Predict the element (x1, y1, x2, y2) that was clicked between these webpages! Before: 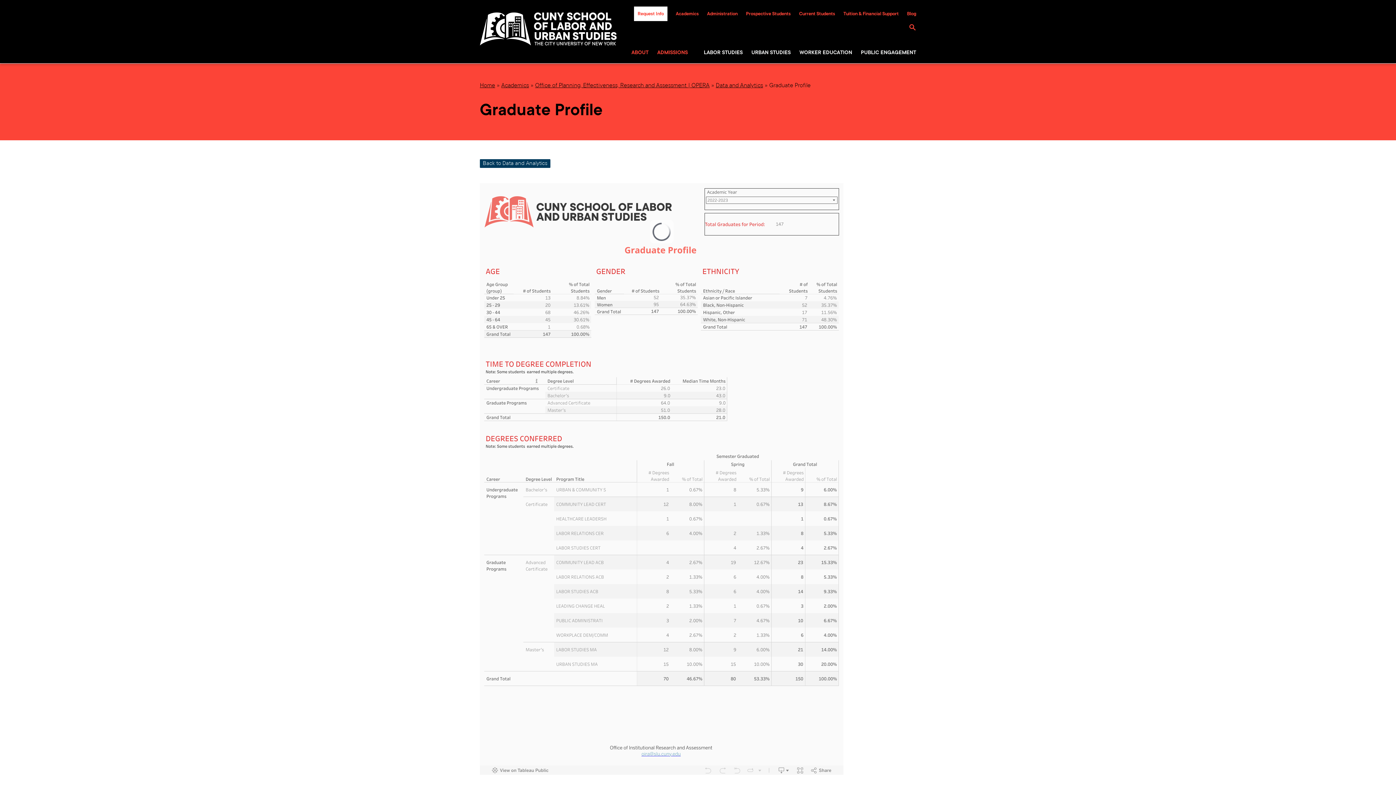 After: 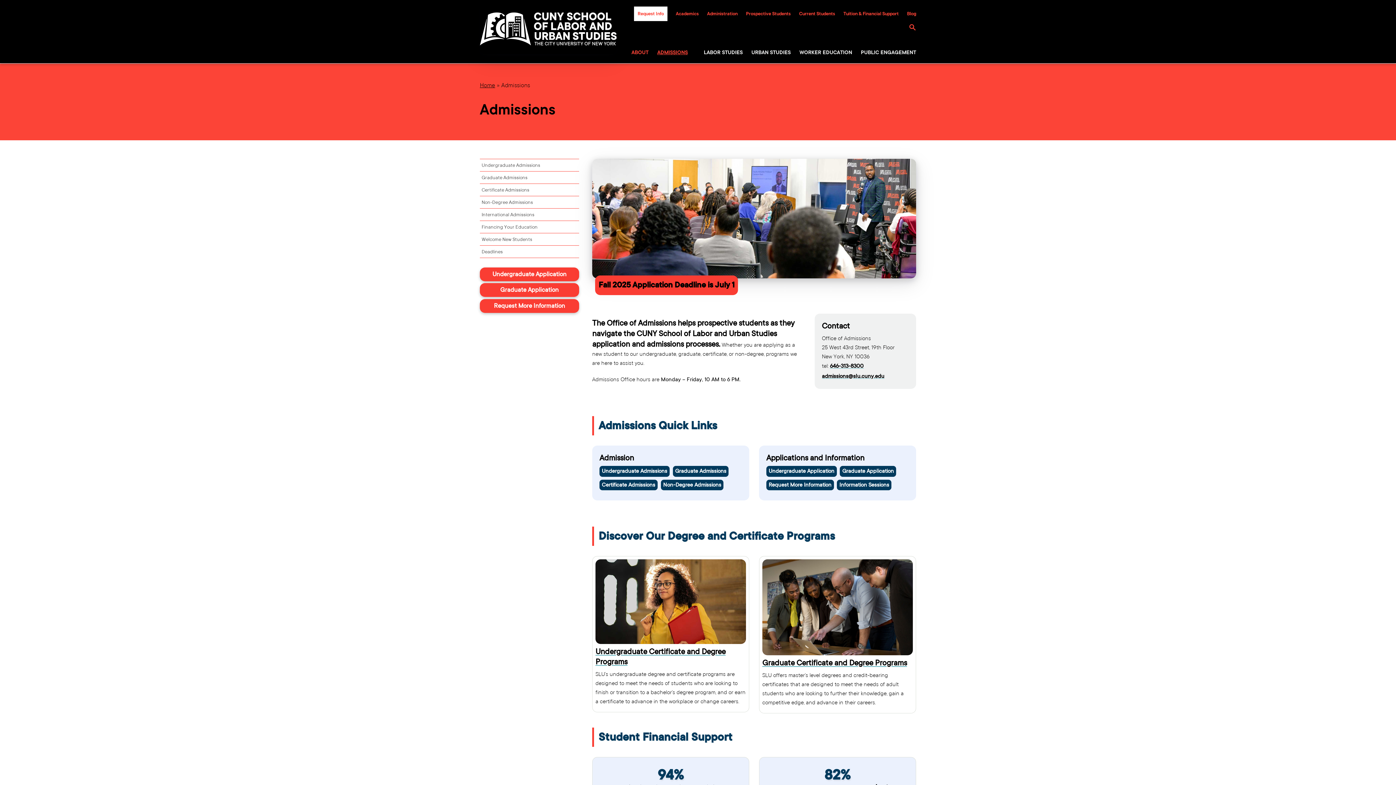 Action: bbox: (657, 49, 687, 55) label: ADMISSIONS